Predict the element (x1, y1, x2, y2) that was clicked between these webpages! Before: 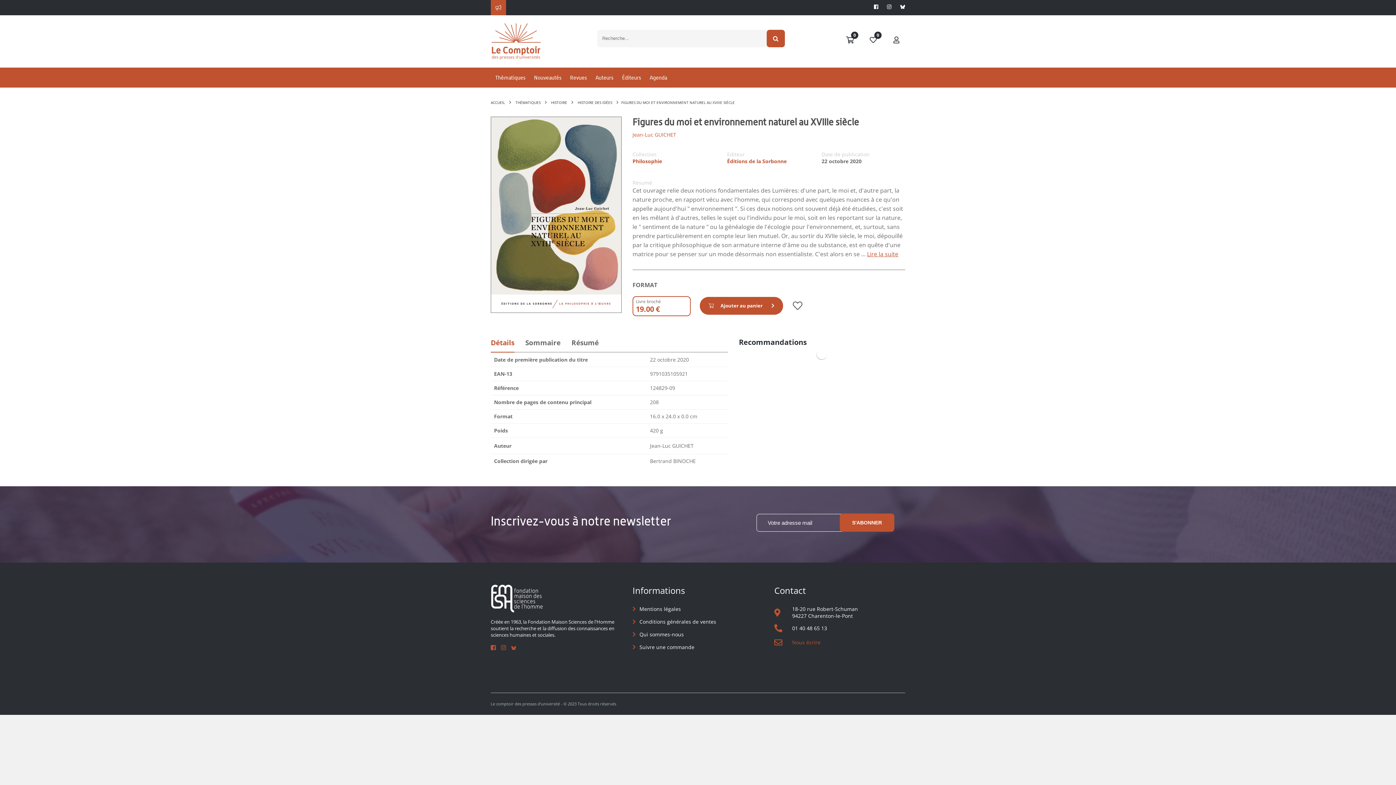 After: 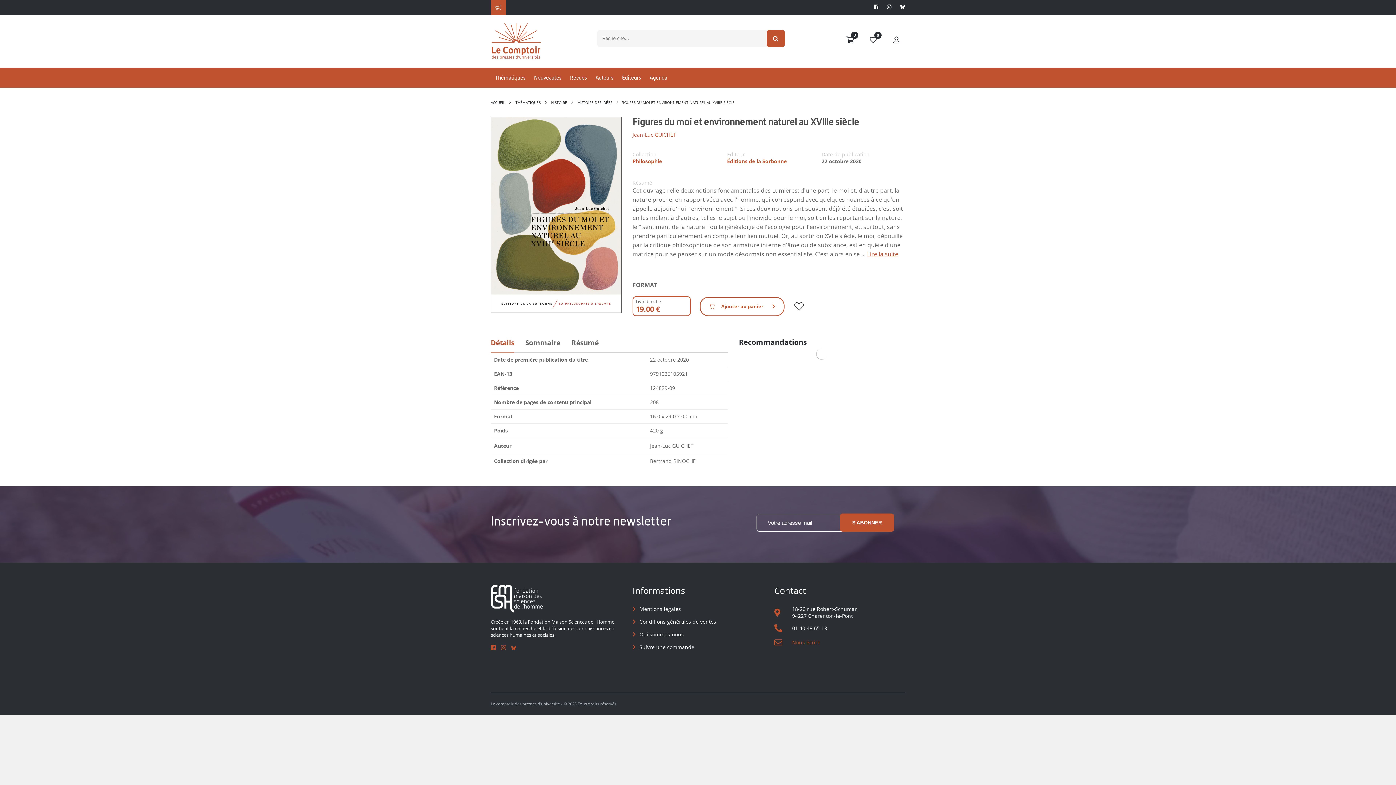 Action: label:  Ajouter au panier bbox: (700, 297, 783, 314)